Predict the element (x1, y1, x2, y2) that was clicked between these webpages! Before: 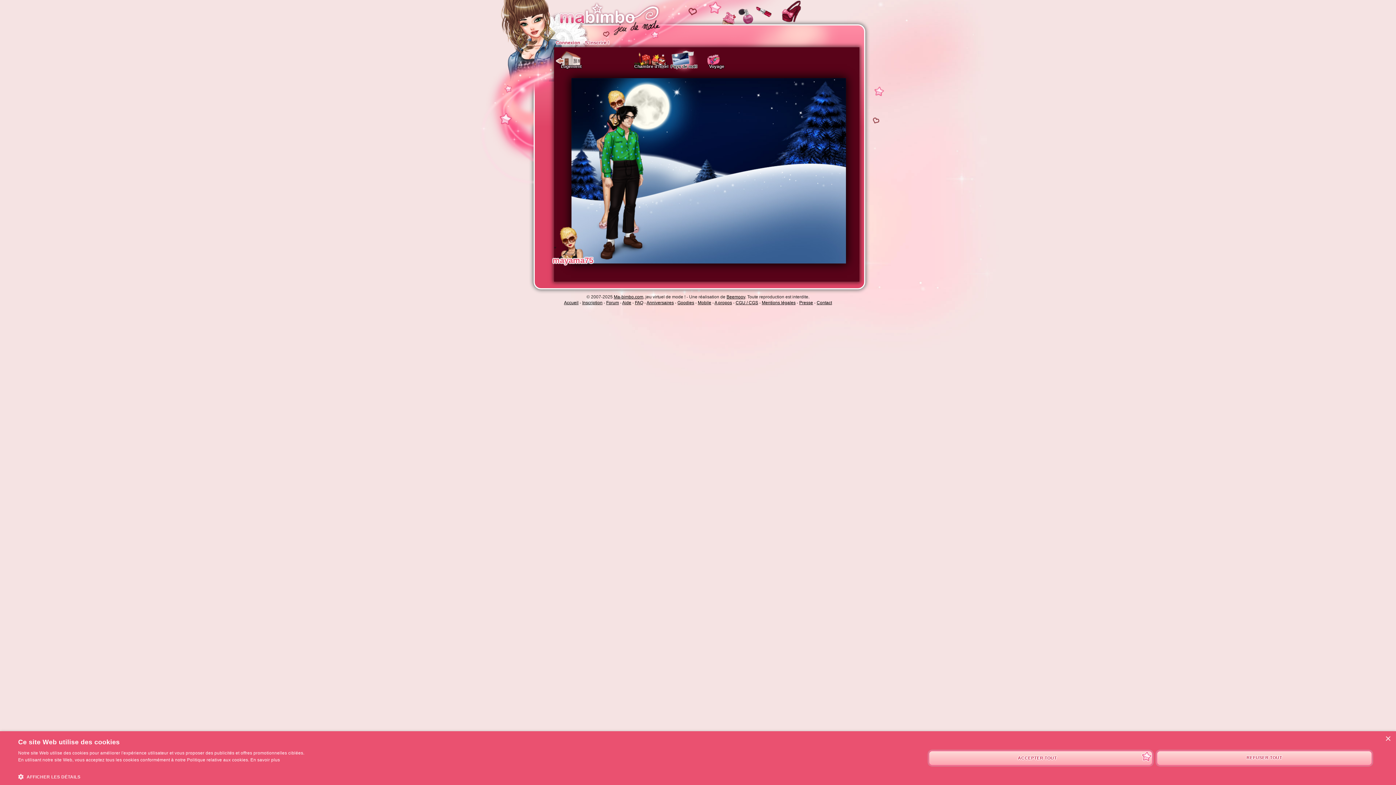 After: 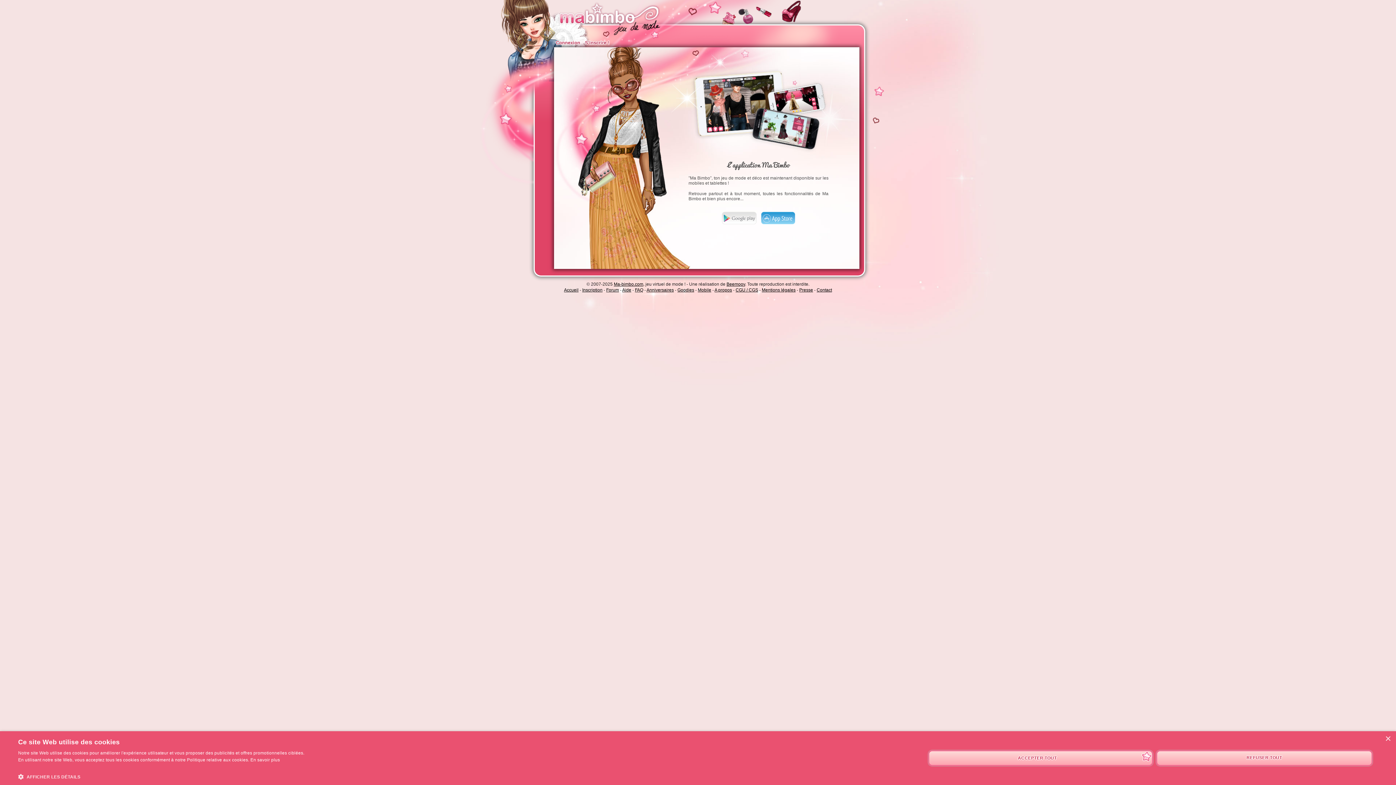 Action: bbox: (698, 300, 711, 305) label: Mobile